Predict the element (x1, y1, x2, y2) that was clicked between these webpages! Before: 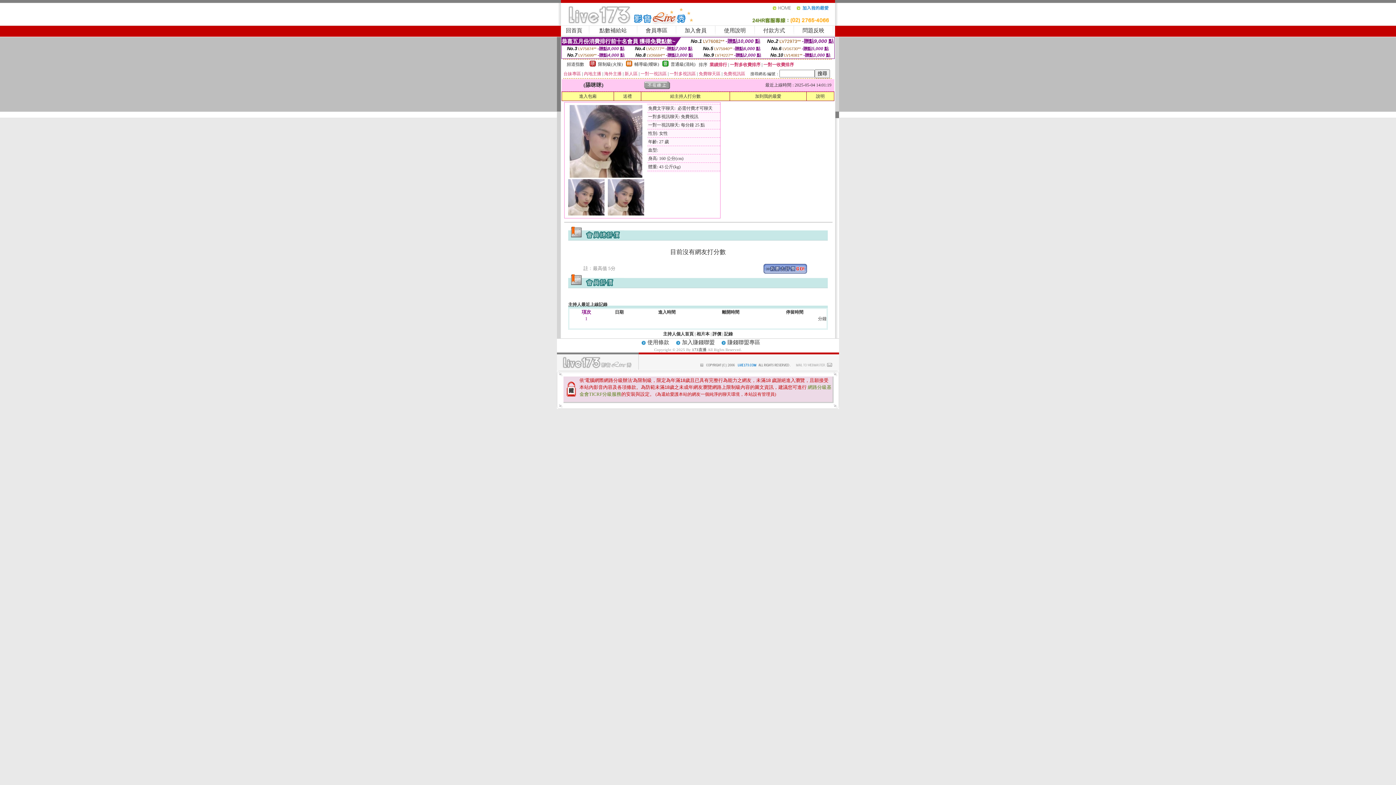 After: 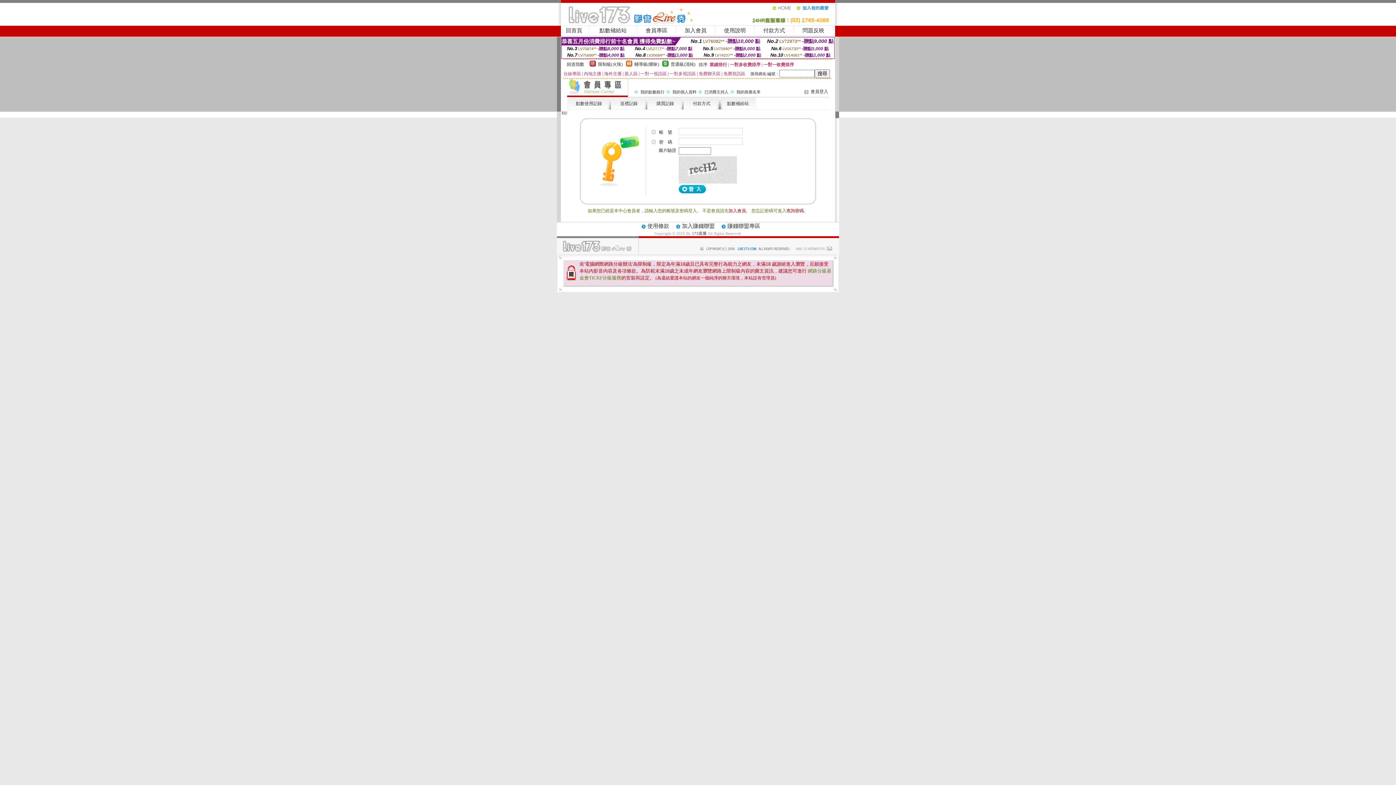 Action: bbox: (623, 93, 632, 98) label: 送禮